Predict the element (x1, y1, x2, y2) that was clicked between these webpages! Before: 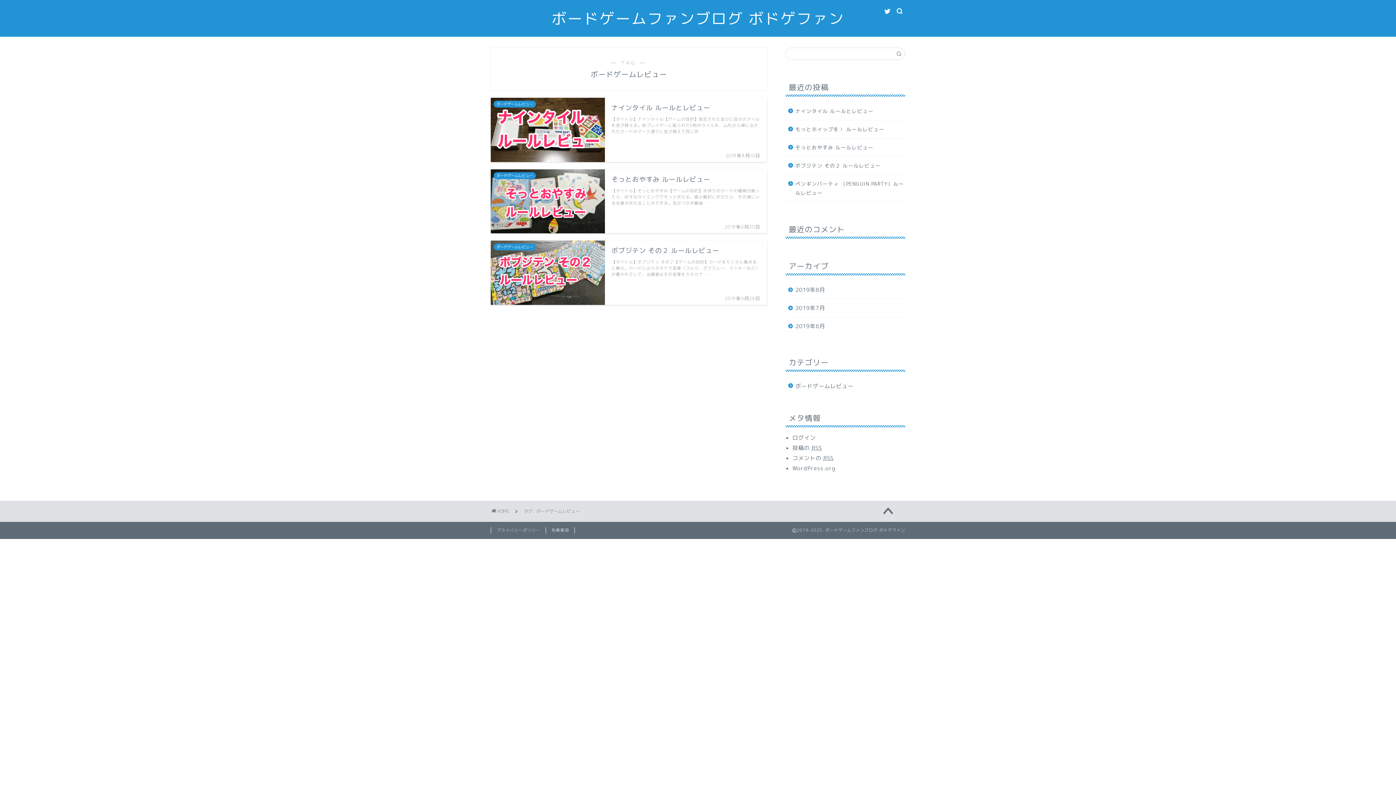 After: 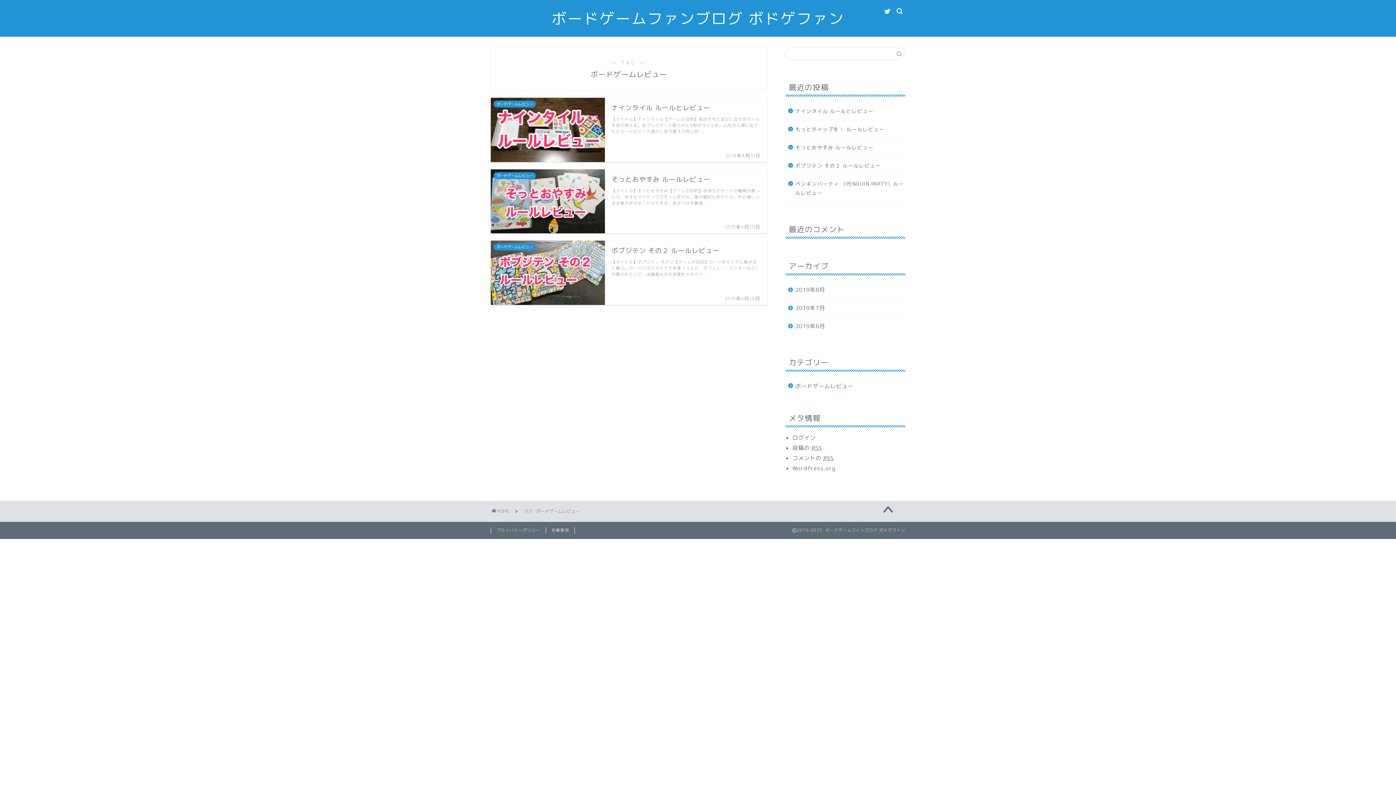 Action: bbox: (870, 501, 905, 524)